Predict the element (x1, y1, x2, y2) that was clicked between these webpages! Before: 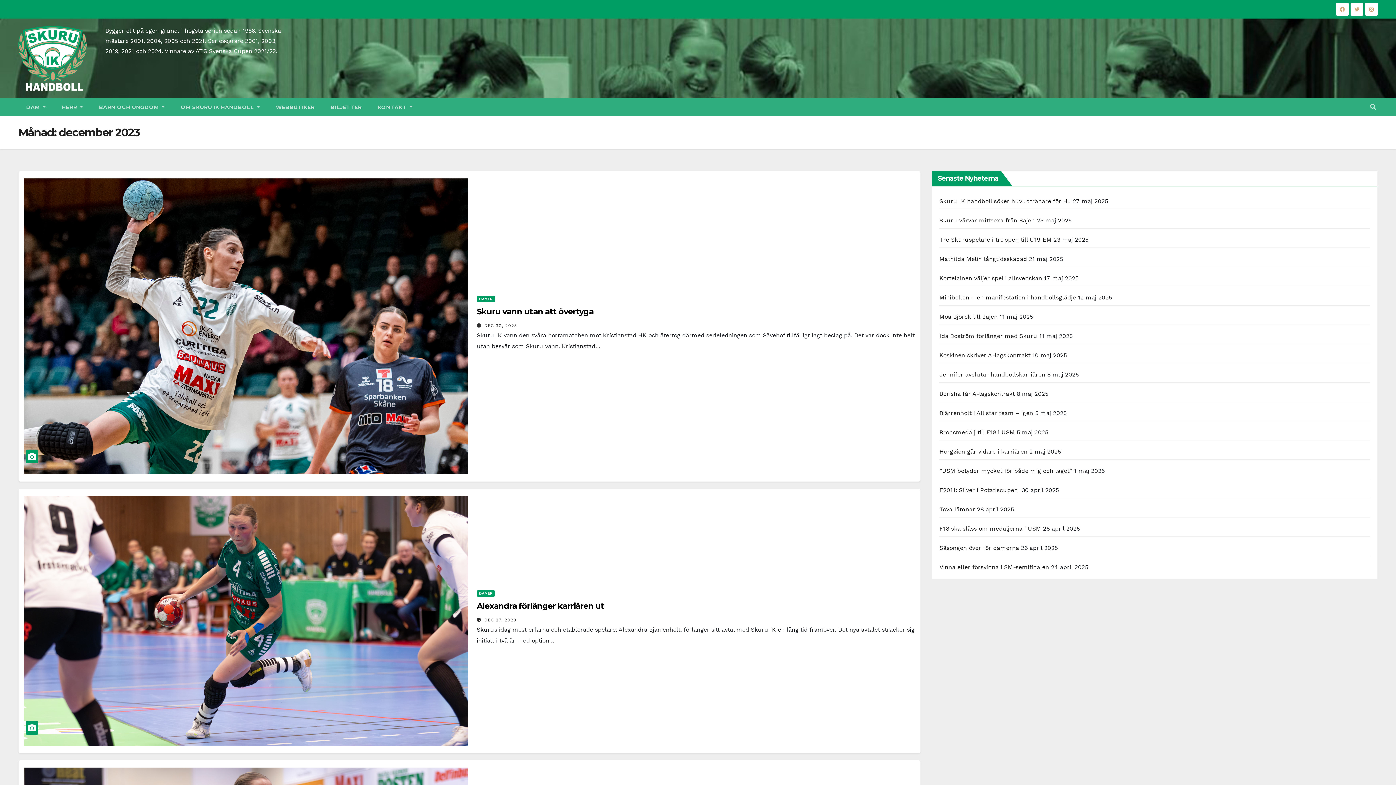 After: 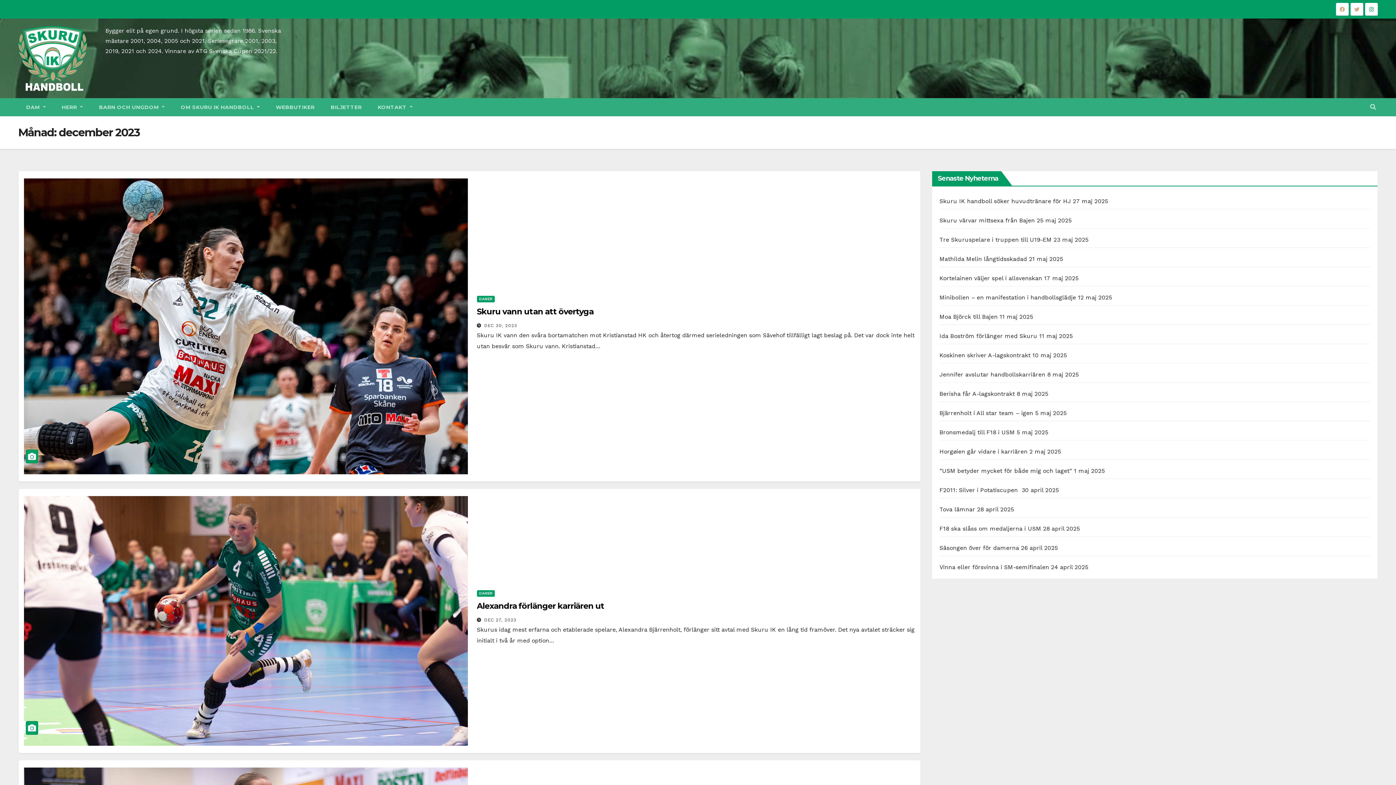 Action: bbox: (1369, 6, 1374, 12)